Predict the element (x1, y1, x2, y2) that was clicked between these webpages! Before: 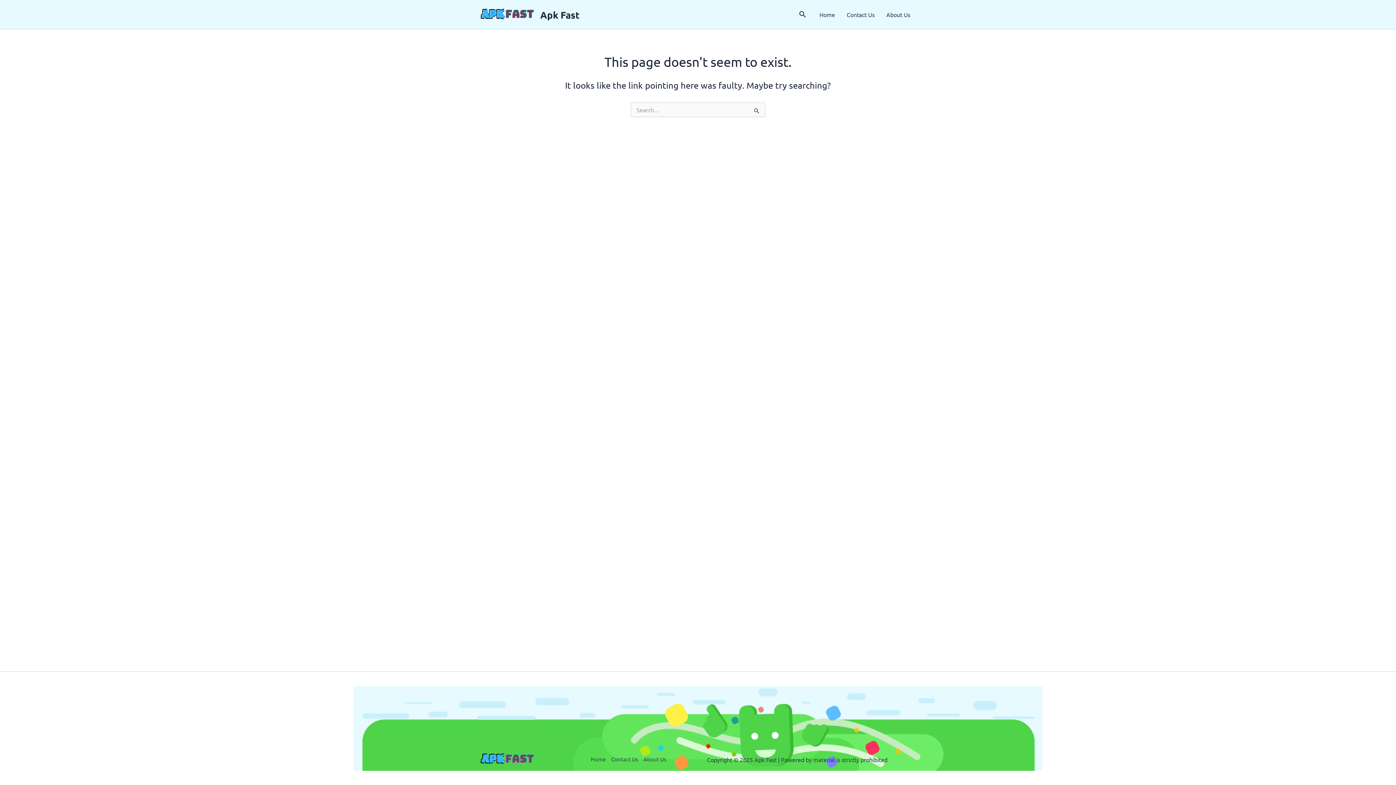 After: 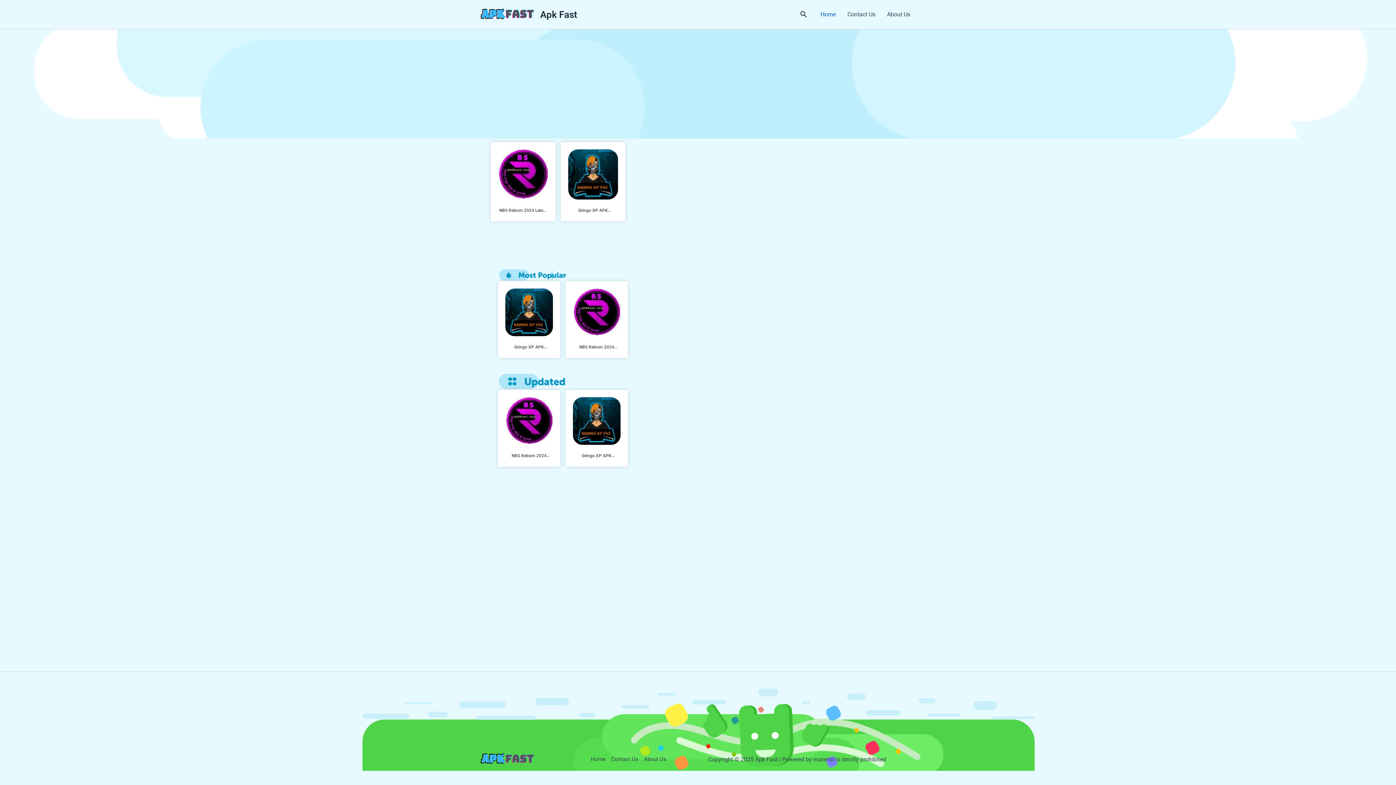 Action: bbox: (813, 0, 841, 29) label: Home